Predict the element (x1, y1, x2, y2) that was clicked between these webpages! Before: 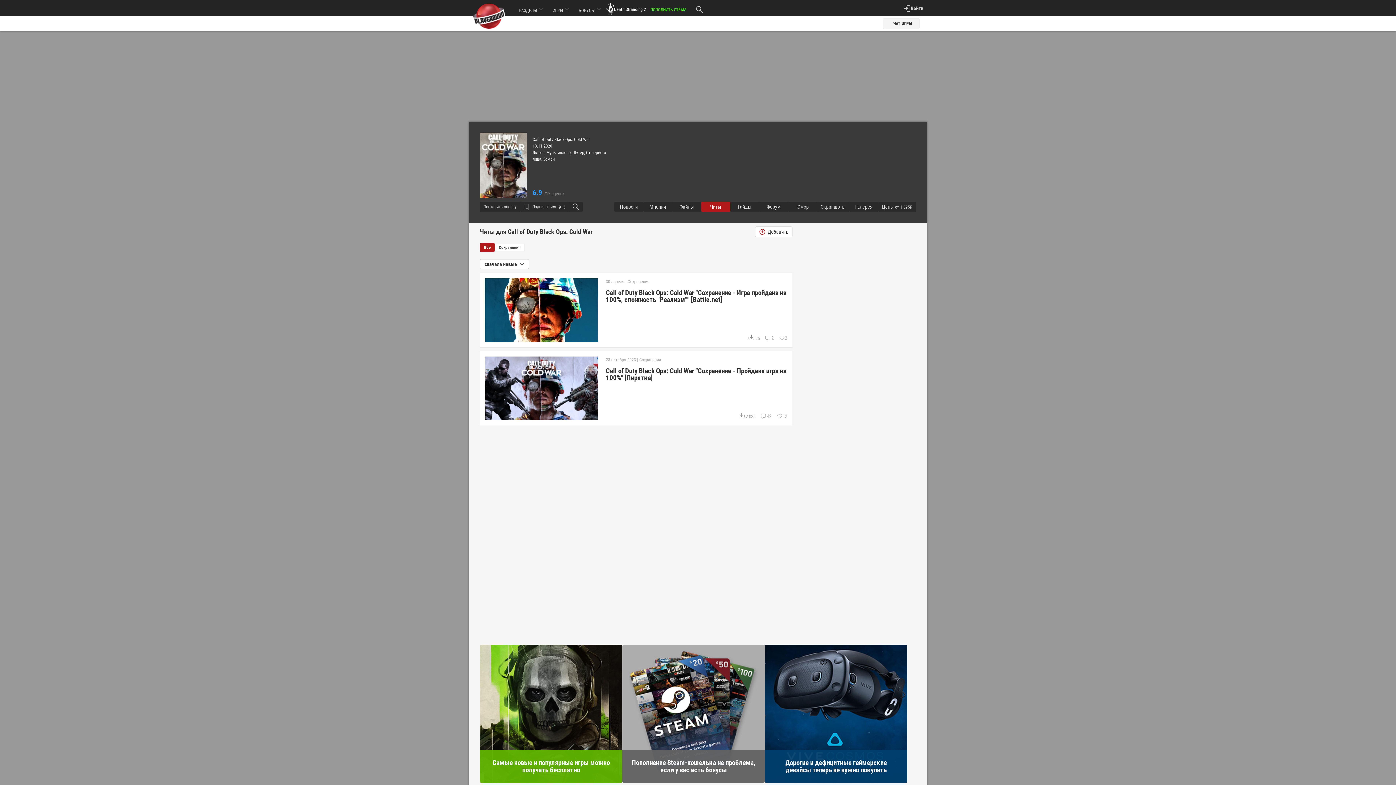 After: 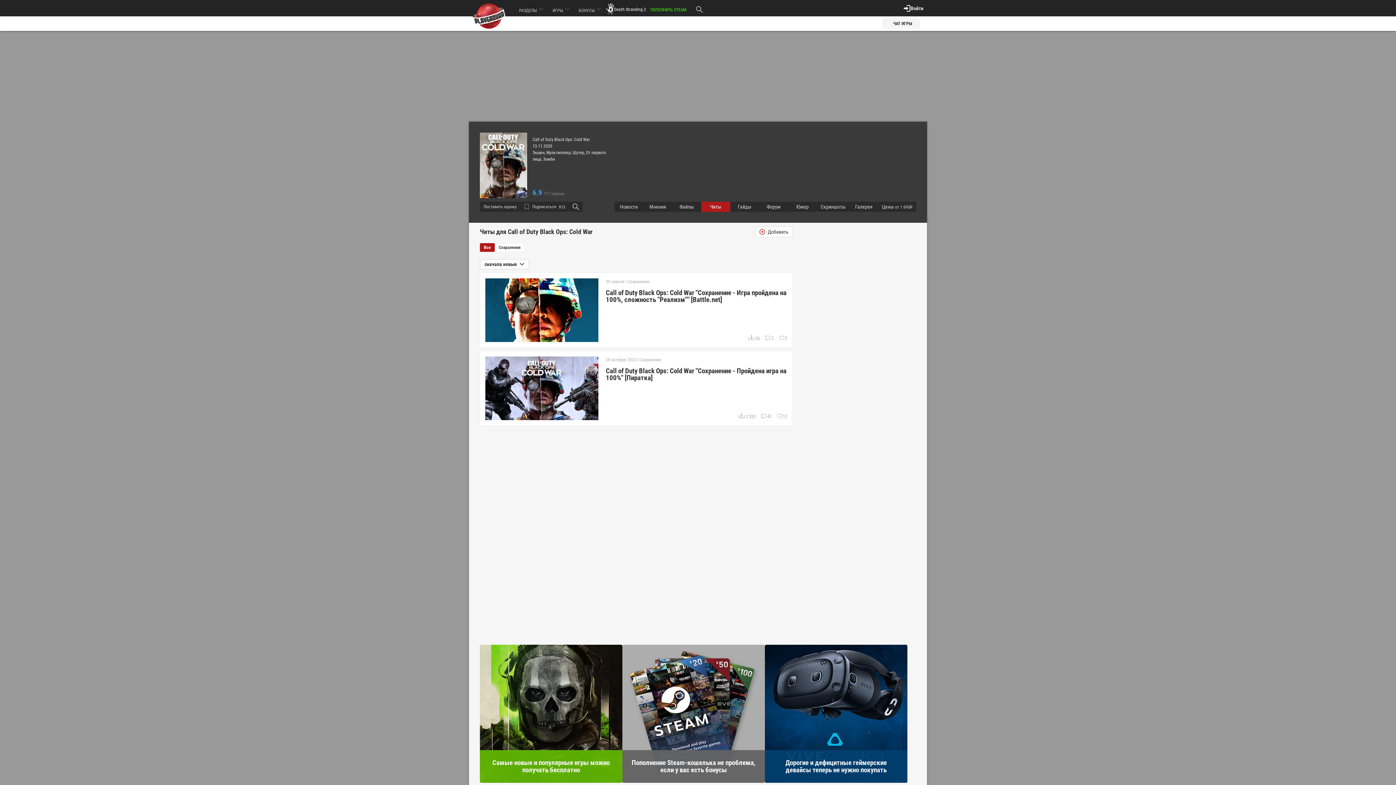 Action: bbox: (903, 4, 923, 11) label: Войти